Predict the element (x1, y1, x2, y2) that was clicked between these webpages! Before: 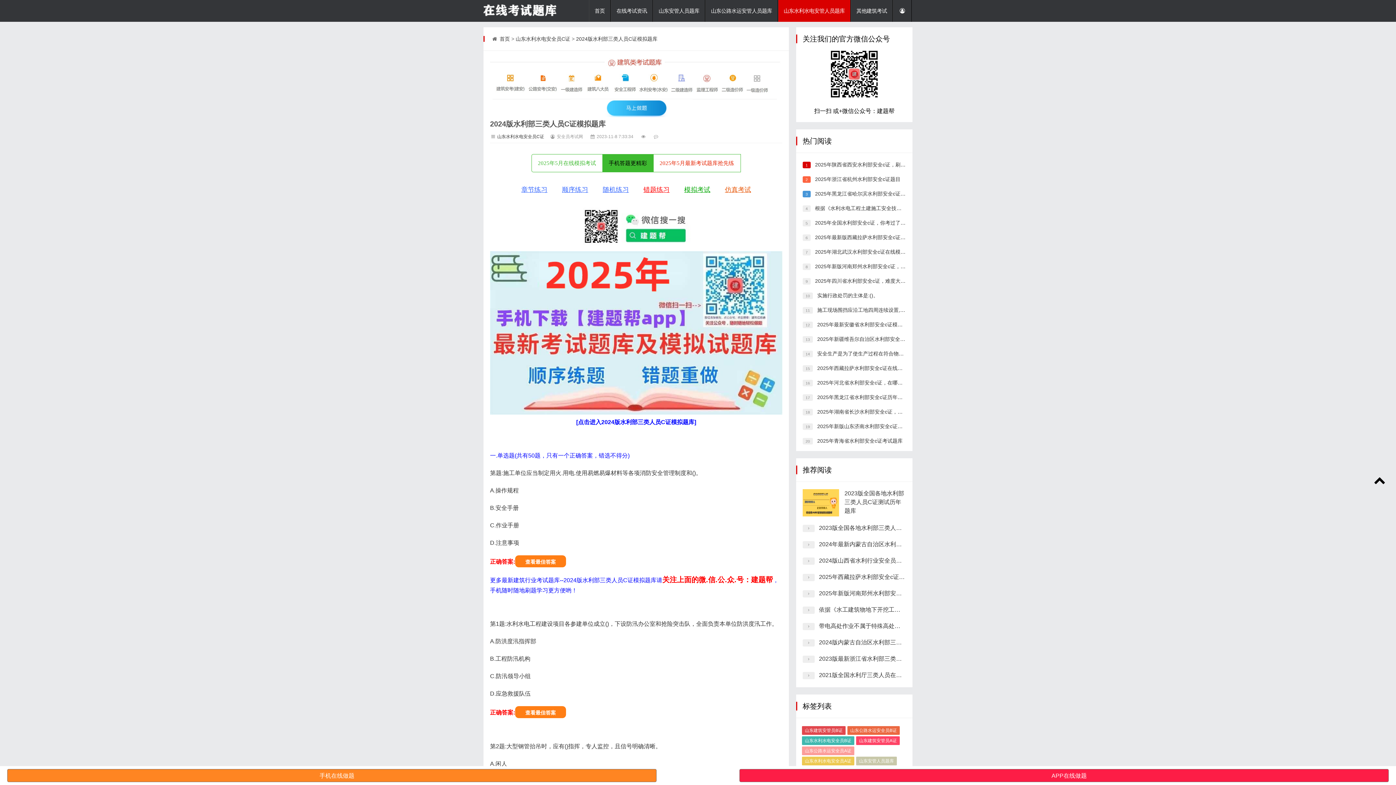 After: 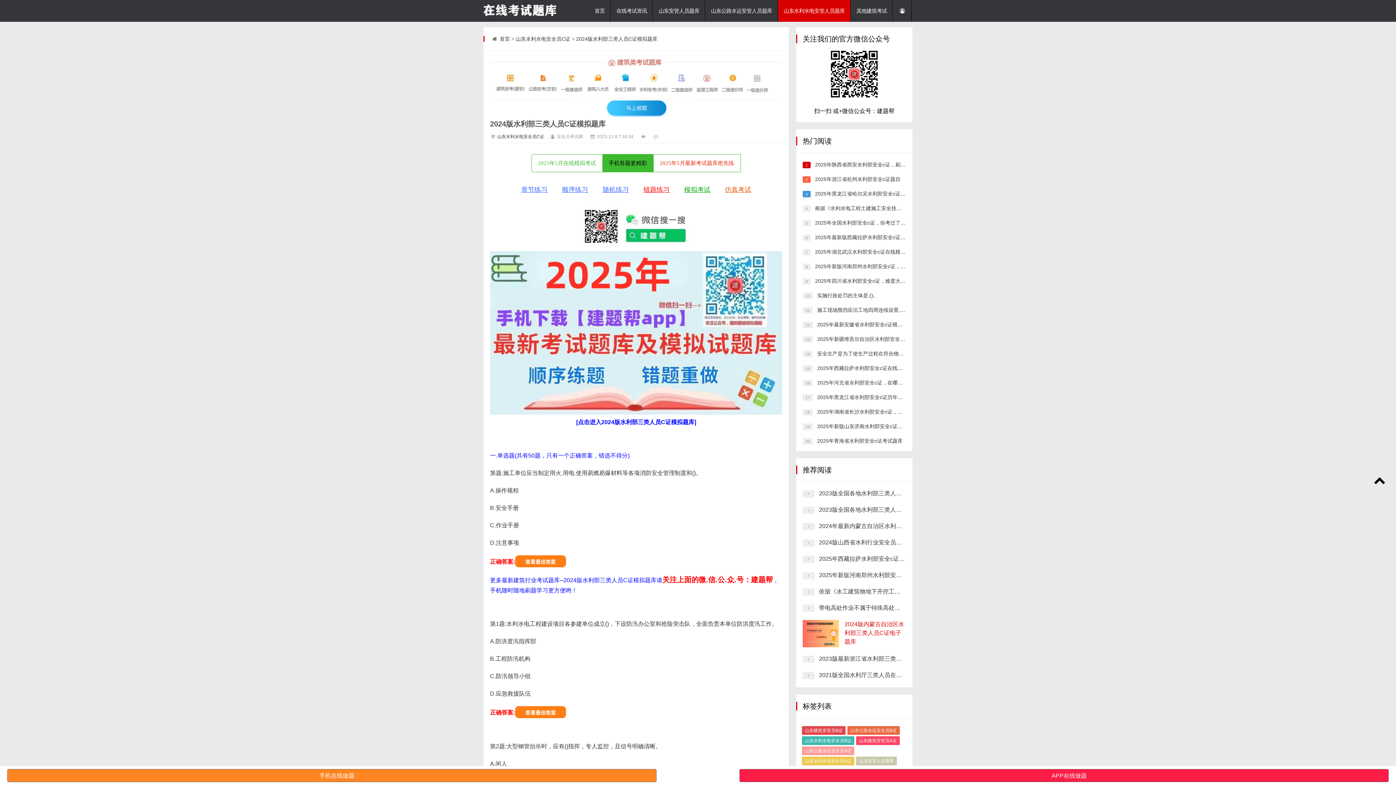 Action: label: 2024版内蒙古自治区水利部三类人员C证电子题库 bbox: (819, 639, 947, 645)